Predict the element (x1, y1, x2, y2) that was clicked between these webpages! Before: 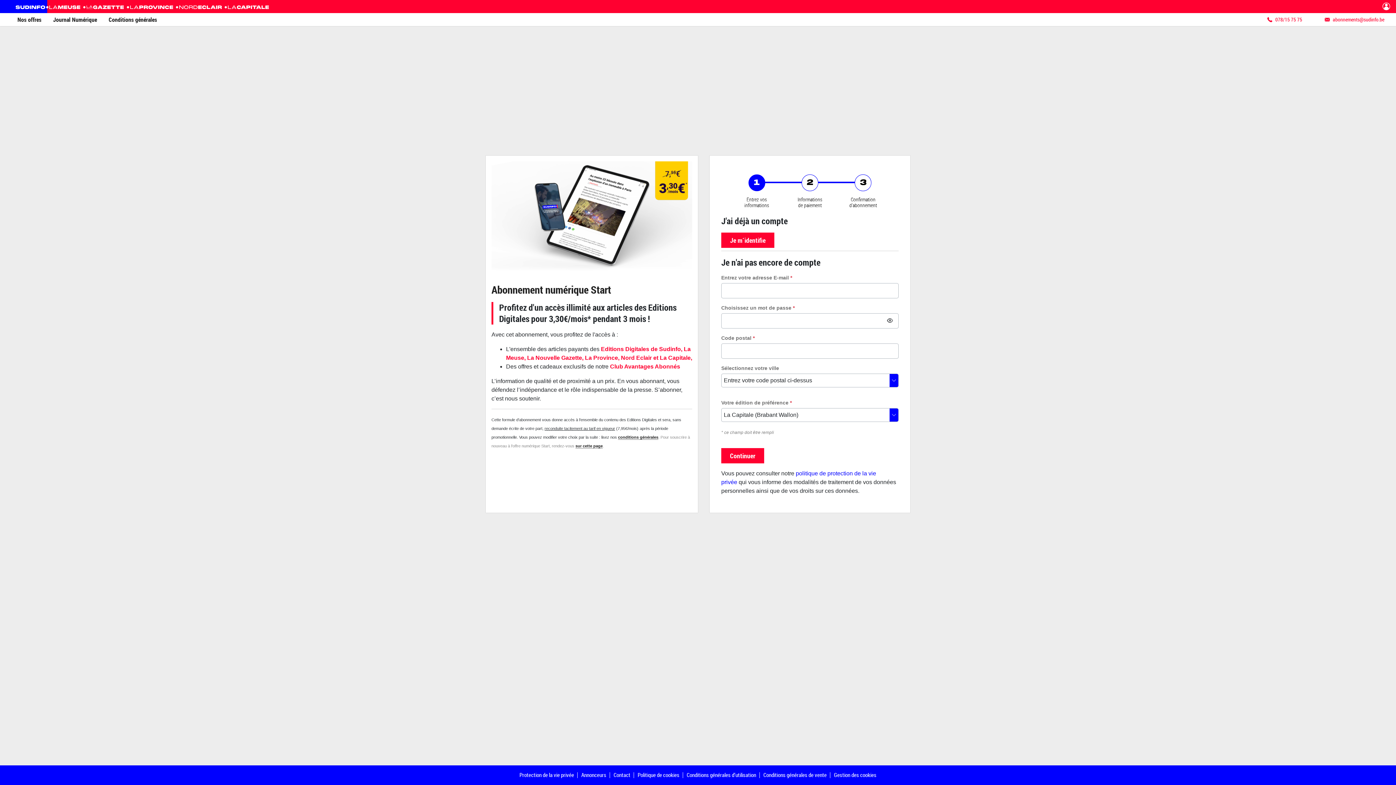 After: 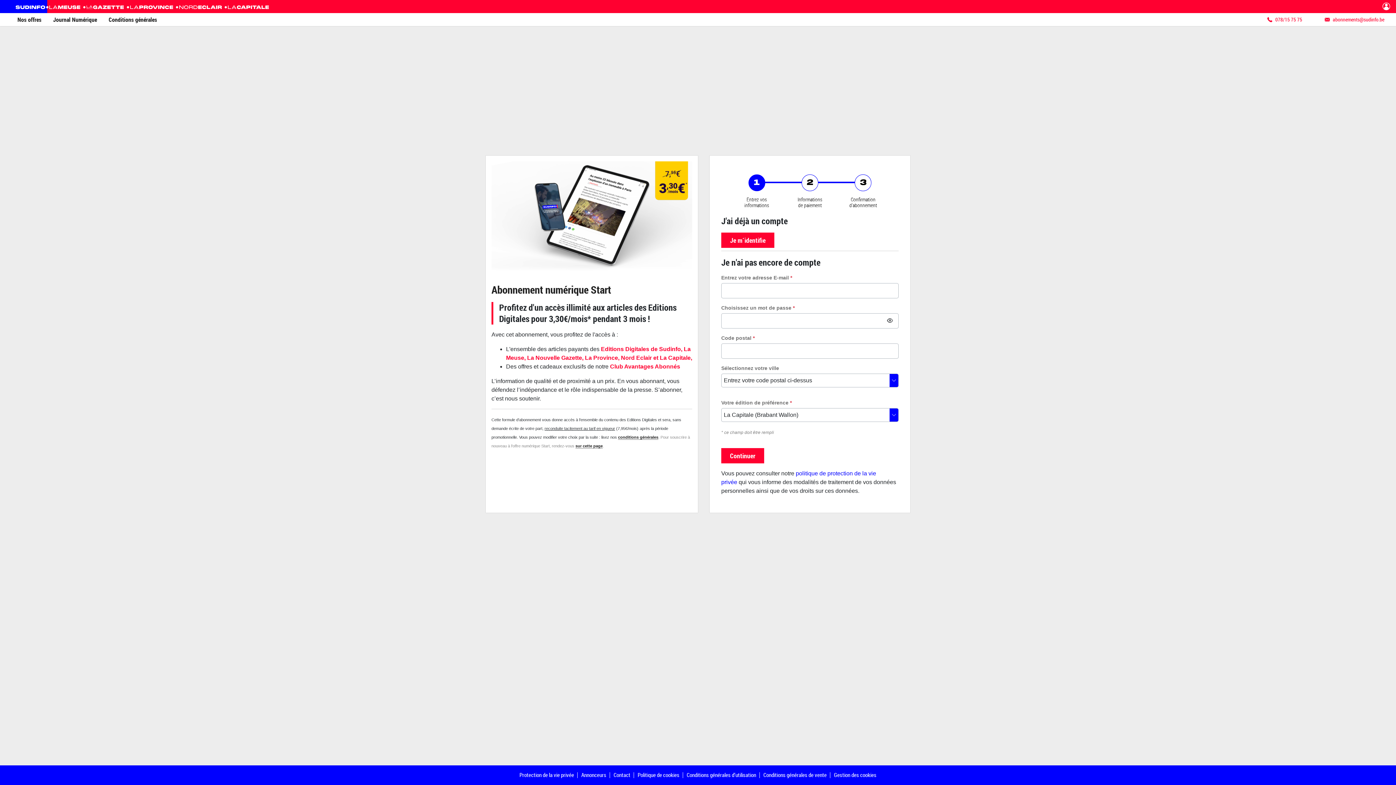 Action: bbox: (172, 0, 221, 13)